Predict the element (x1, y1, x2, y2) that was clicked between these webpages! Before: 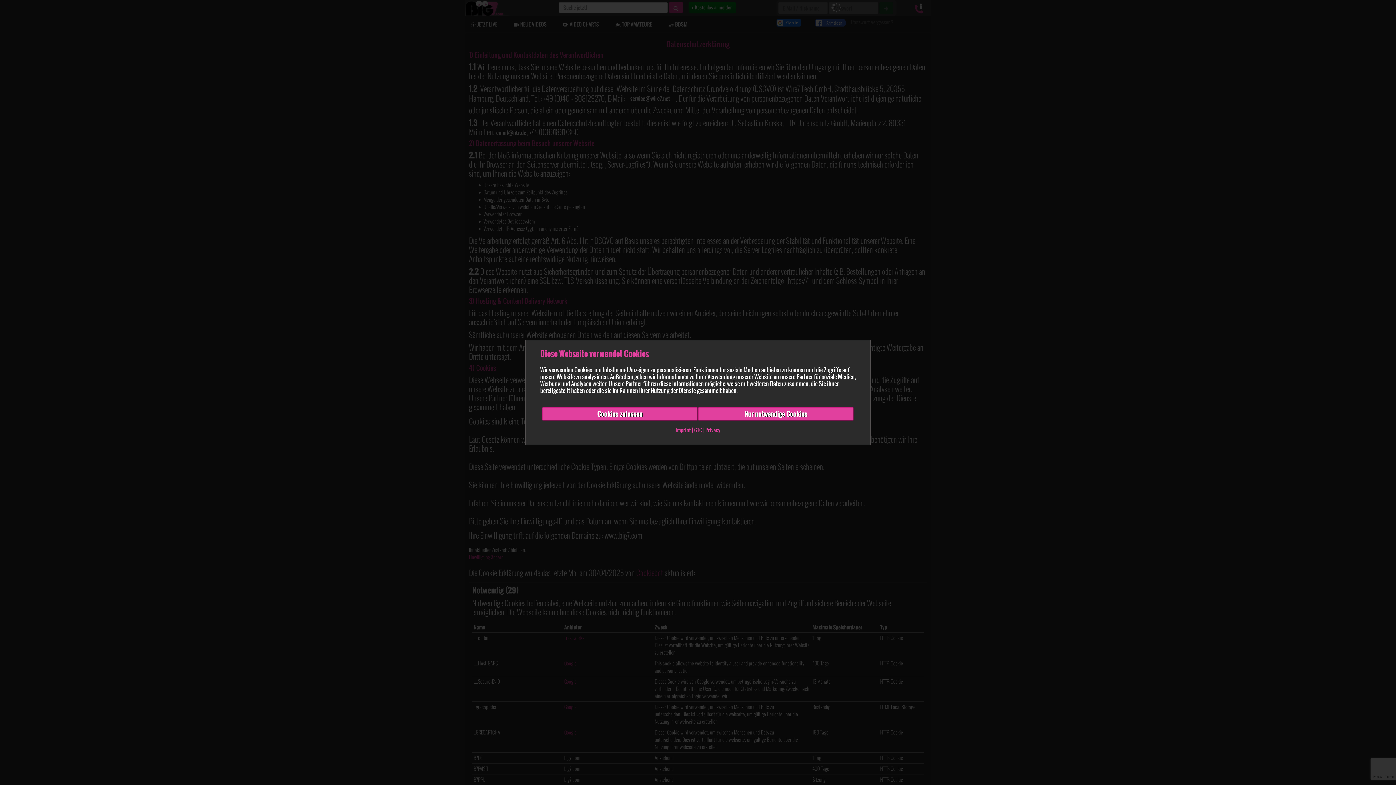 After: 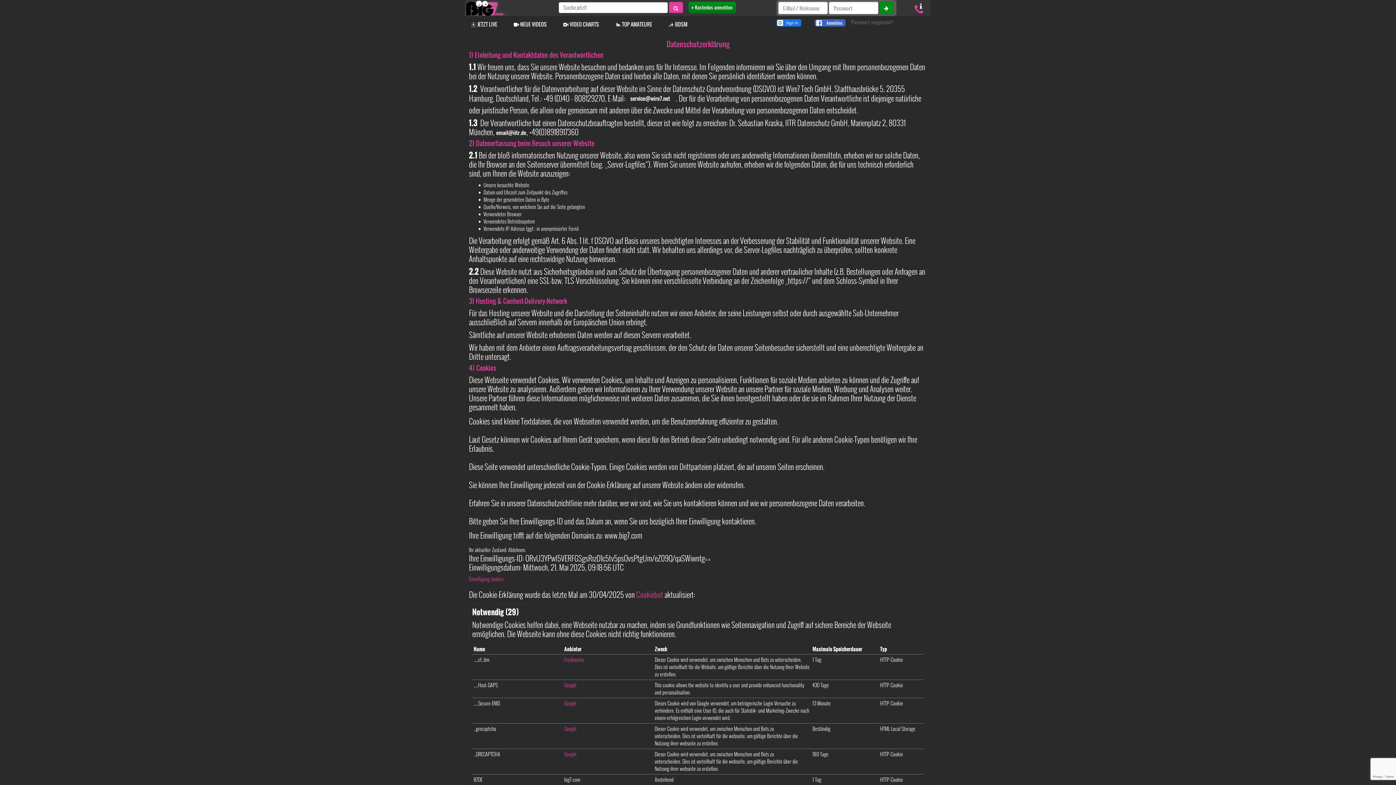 Action: bbox: (698, 407, 854, 421) label: Nur notwendige Cookies